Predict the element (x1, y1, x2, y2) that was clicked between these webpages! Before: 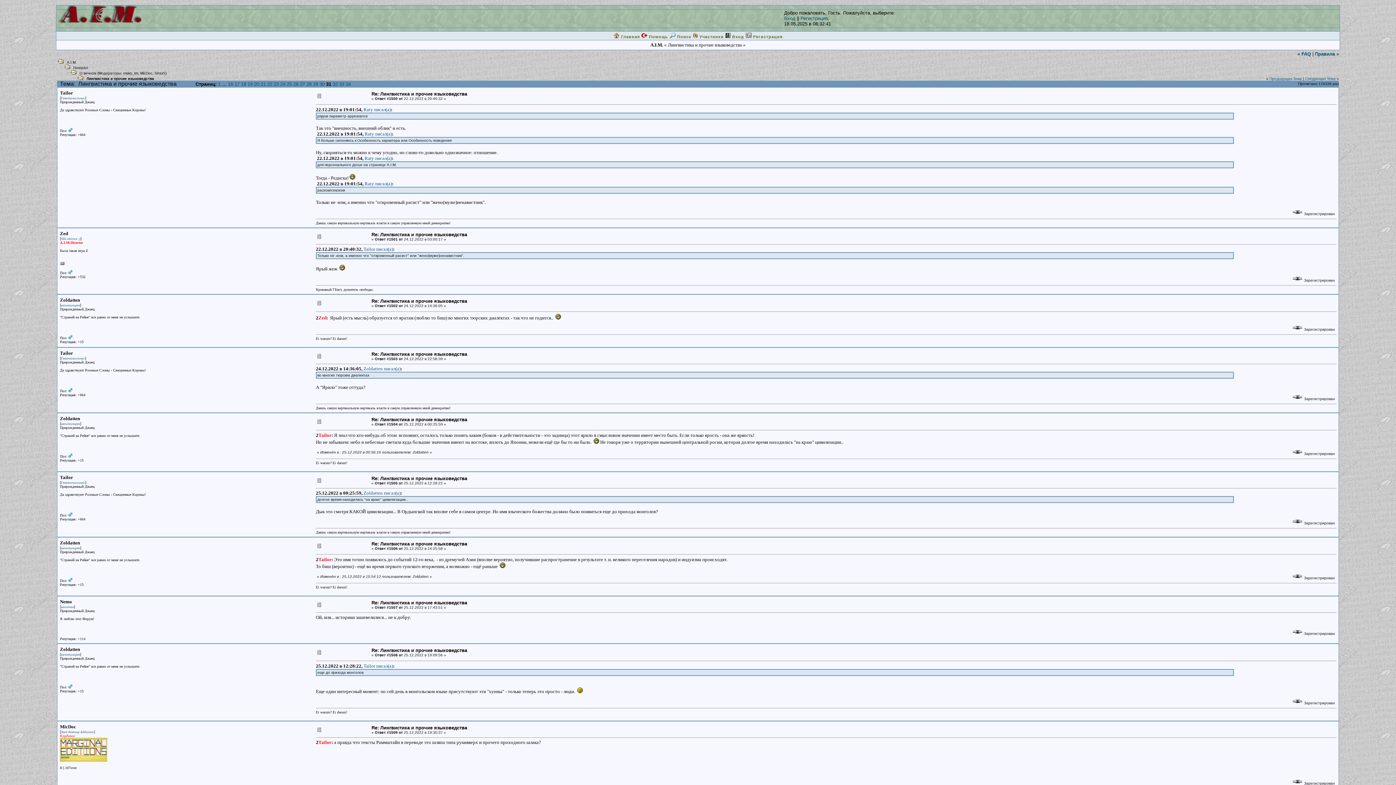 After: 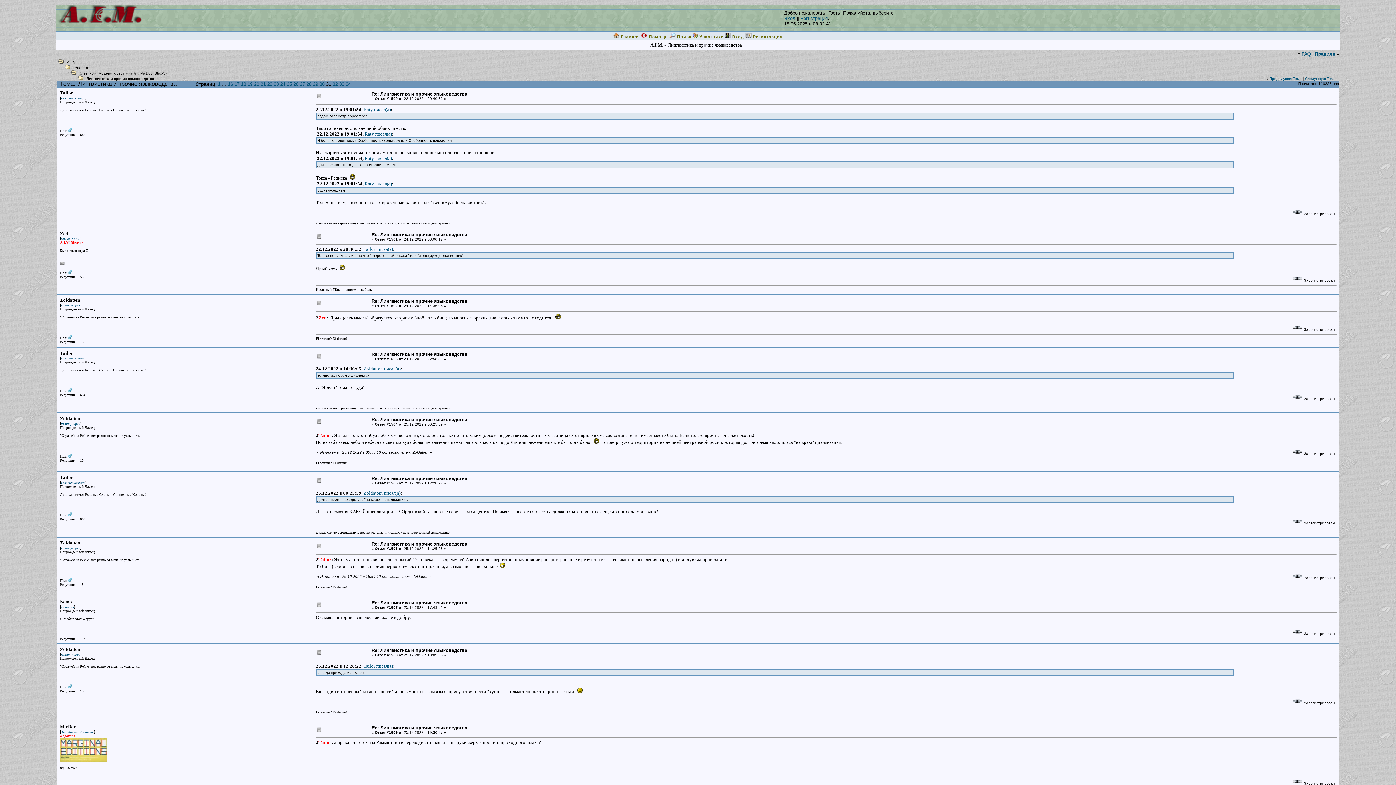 Action: bbox: (56, 20, 201, 24)